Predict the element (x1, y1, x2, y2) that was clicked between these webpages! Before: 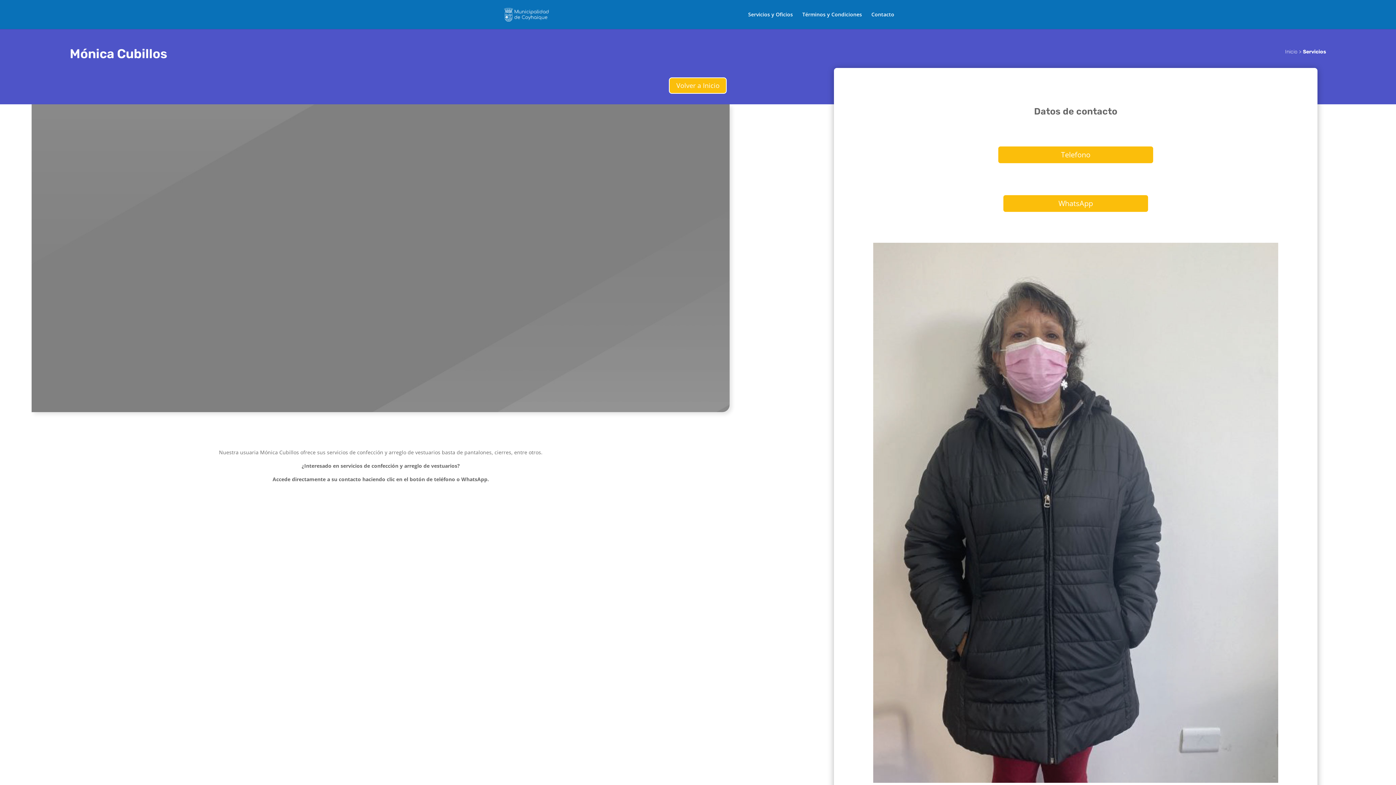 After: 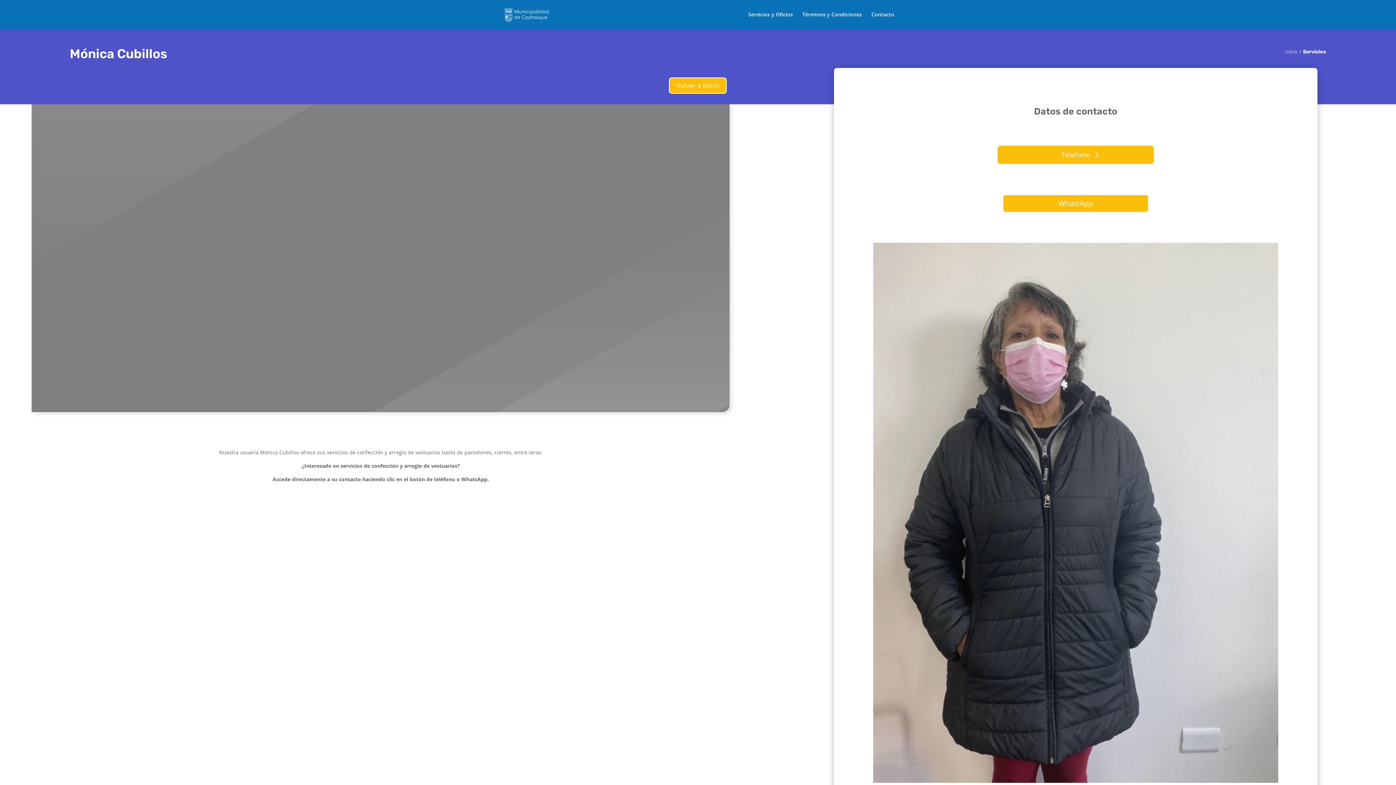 Action: label: Telefono bbox: (997, 145, 1154, 164)